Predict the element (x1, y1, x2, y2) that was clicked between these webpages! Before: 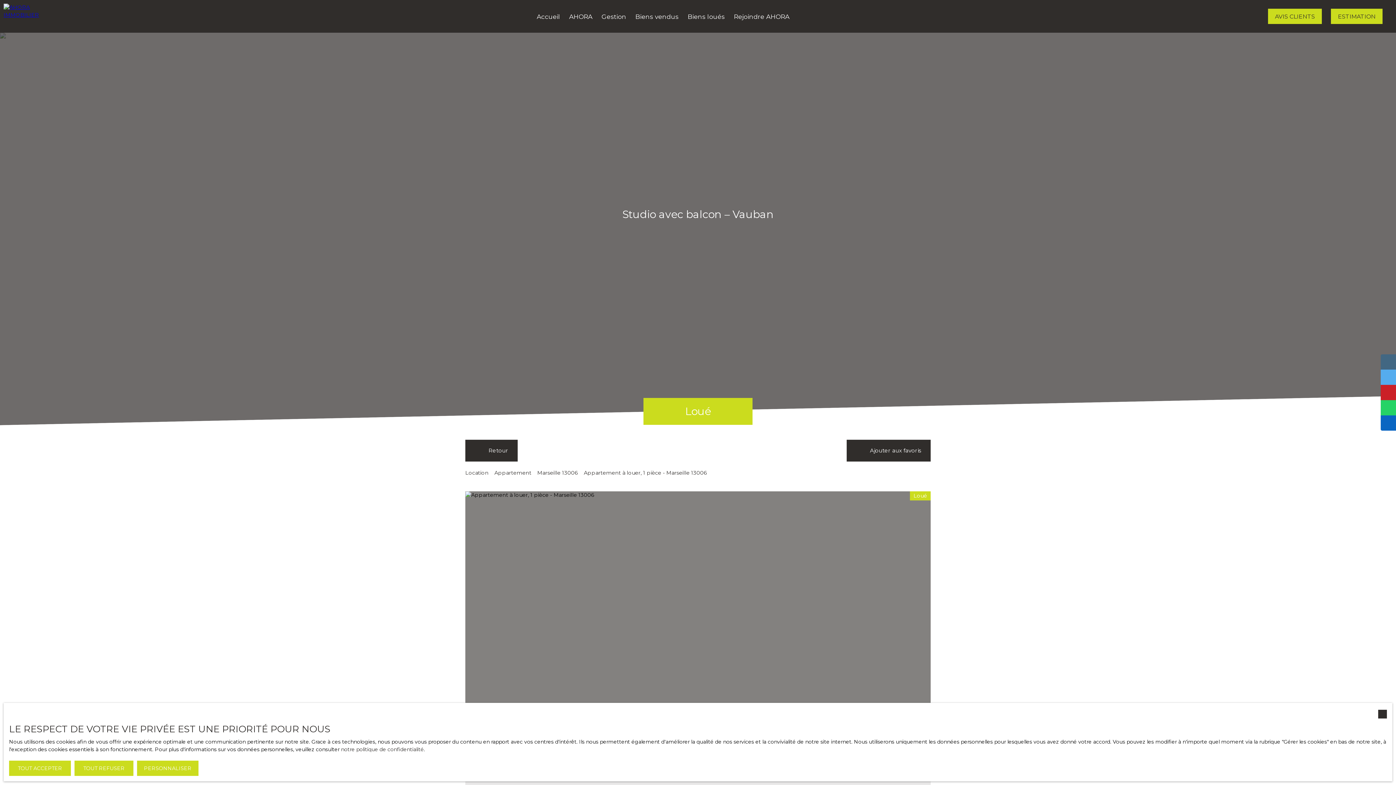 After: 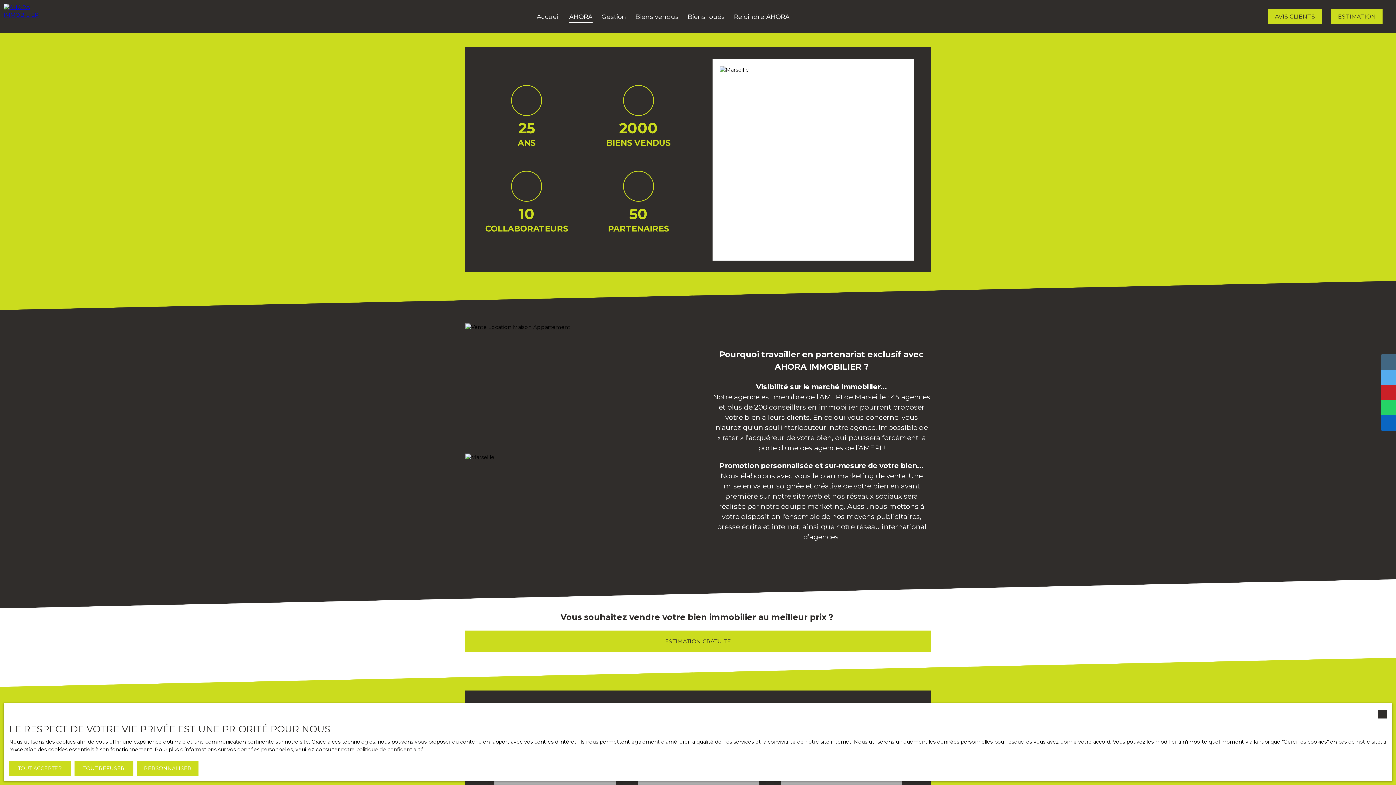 Action: label: AHORA bbox: (569, 10, 592, 22)